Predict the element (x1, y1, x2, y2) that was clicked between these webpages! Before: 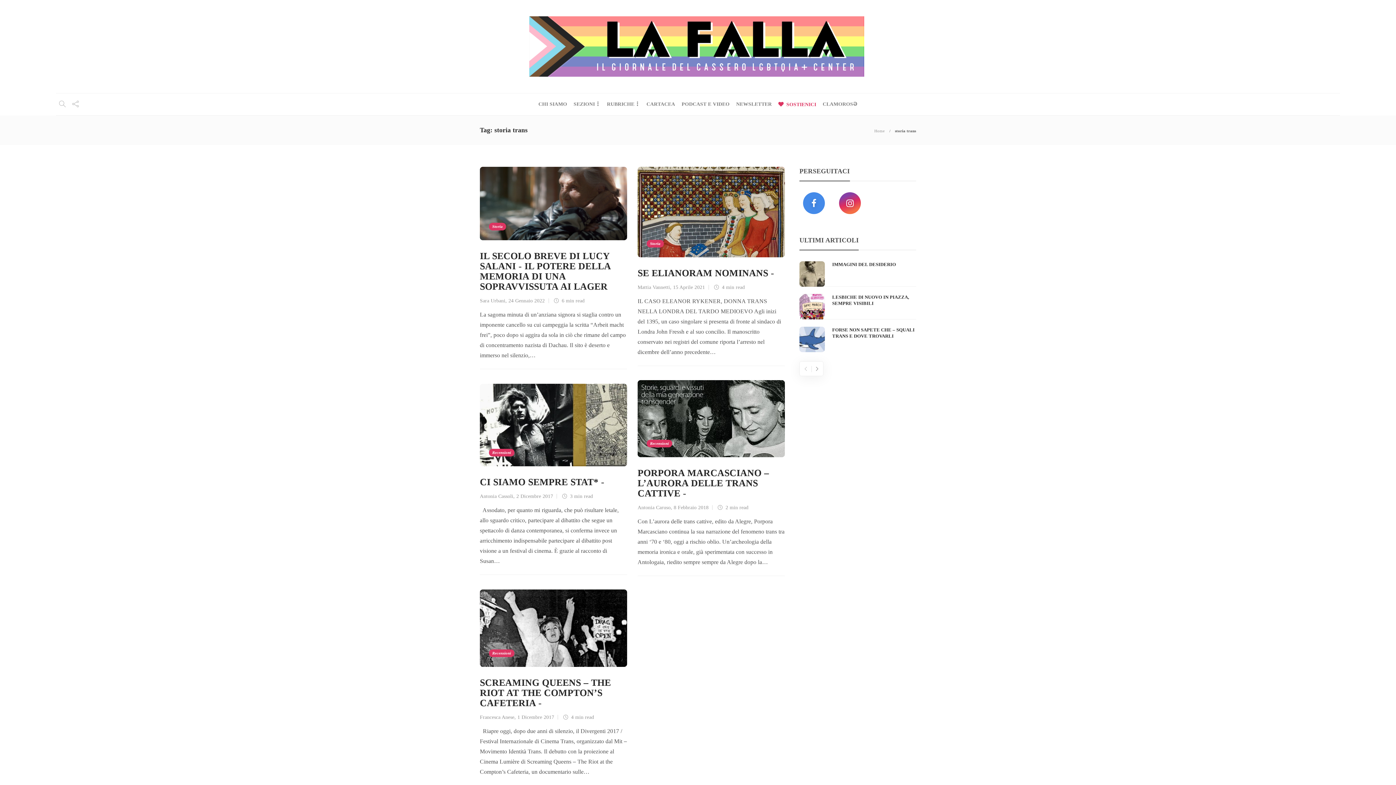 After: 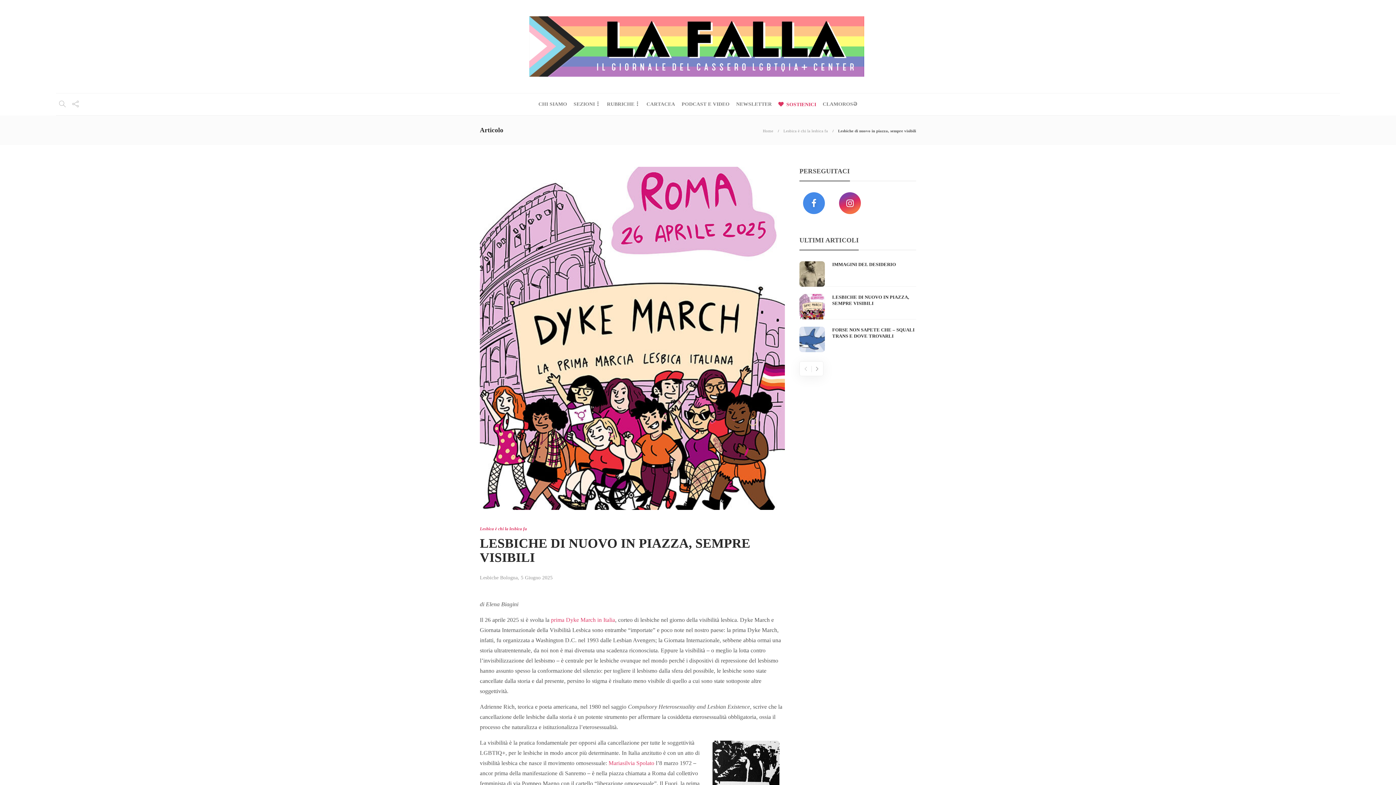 Action: label: LESBICHE DI NUOVO IN PIAZZA, SEMPRE VISIBILI bbox: (832, 294, 916, 306)